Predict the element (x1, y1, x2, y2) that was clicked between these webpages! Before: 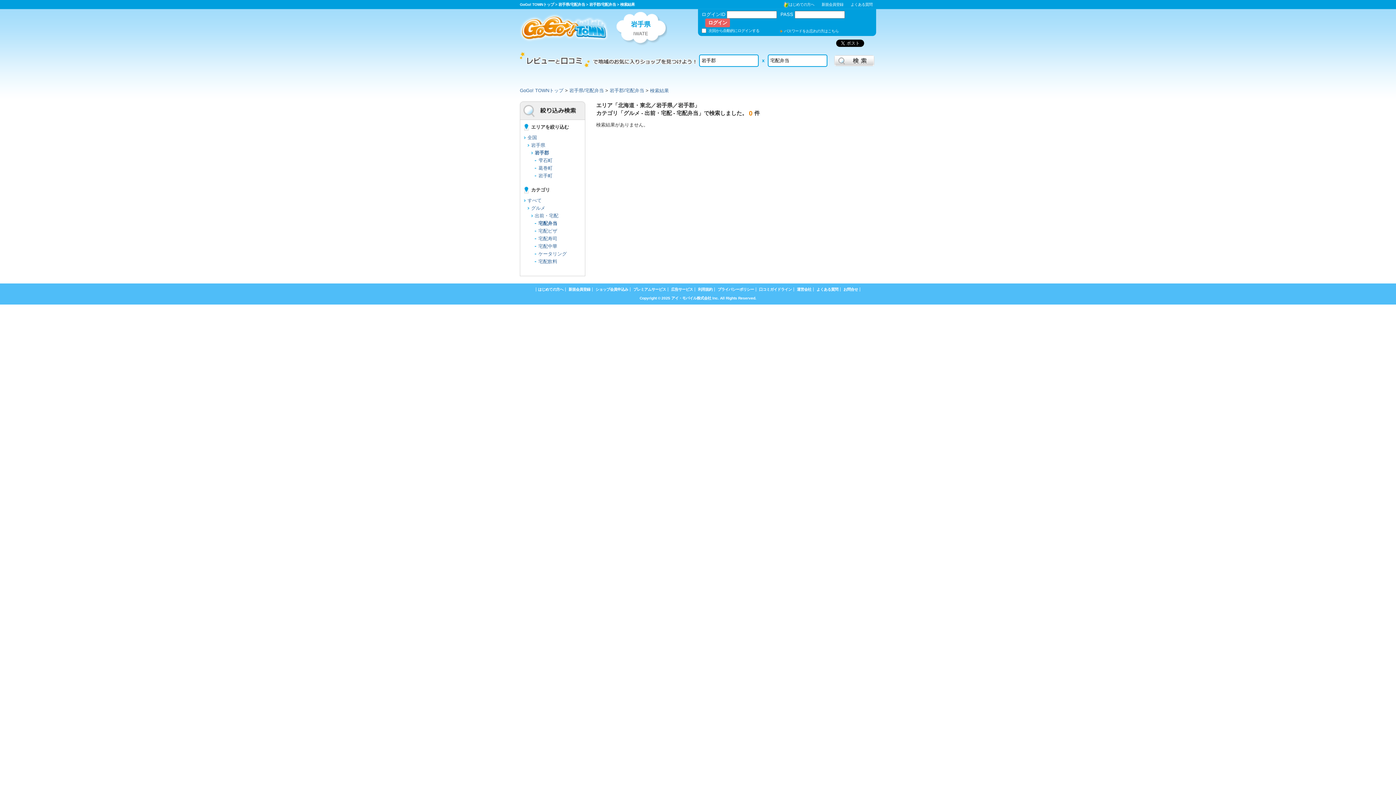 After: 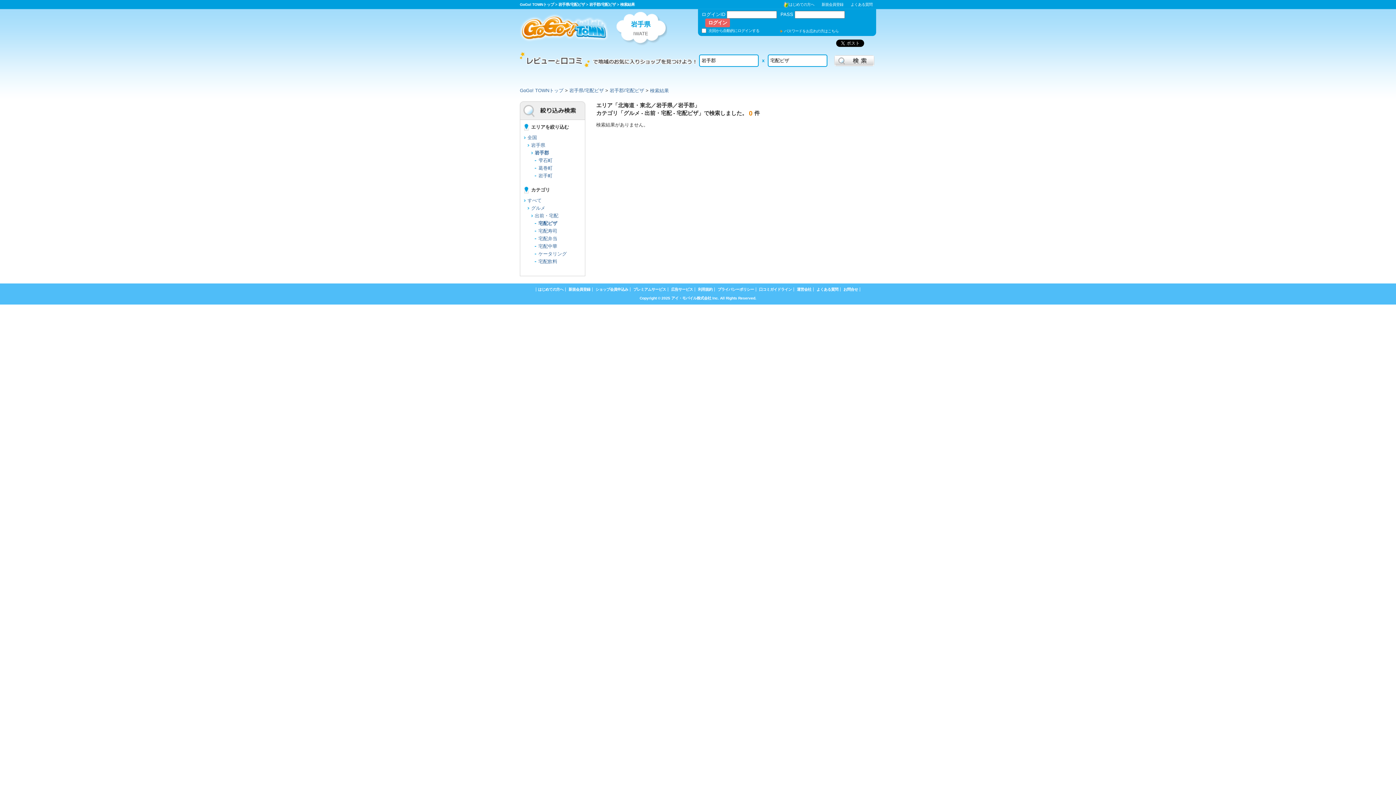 Action: bbox: (538, 228, 557, 233) label: 宅配ピザ